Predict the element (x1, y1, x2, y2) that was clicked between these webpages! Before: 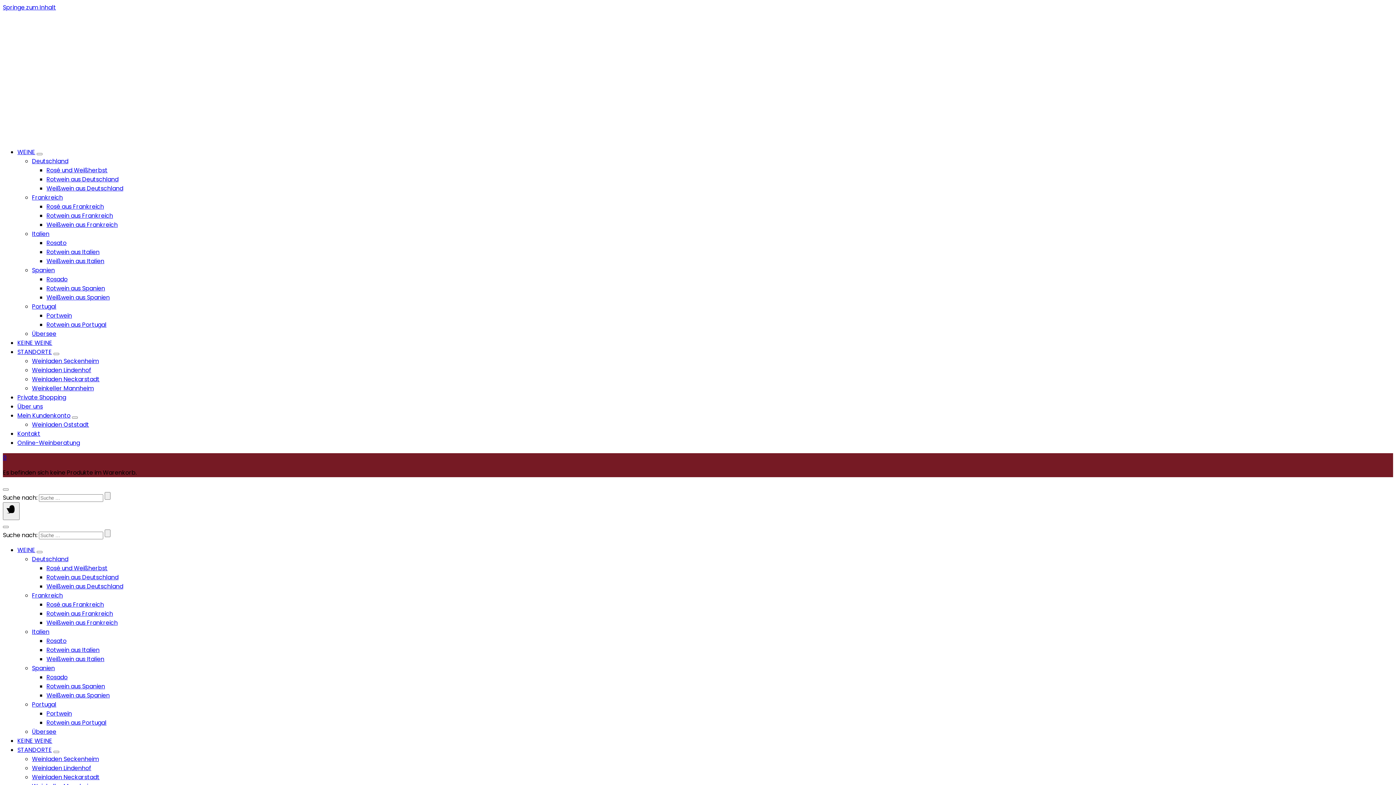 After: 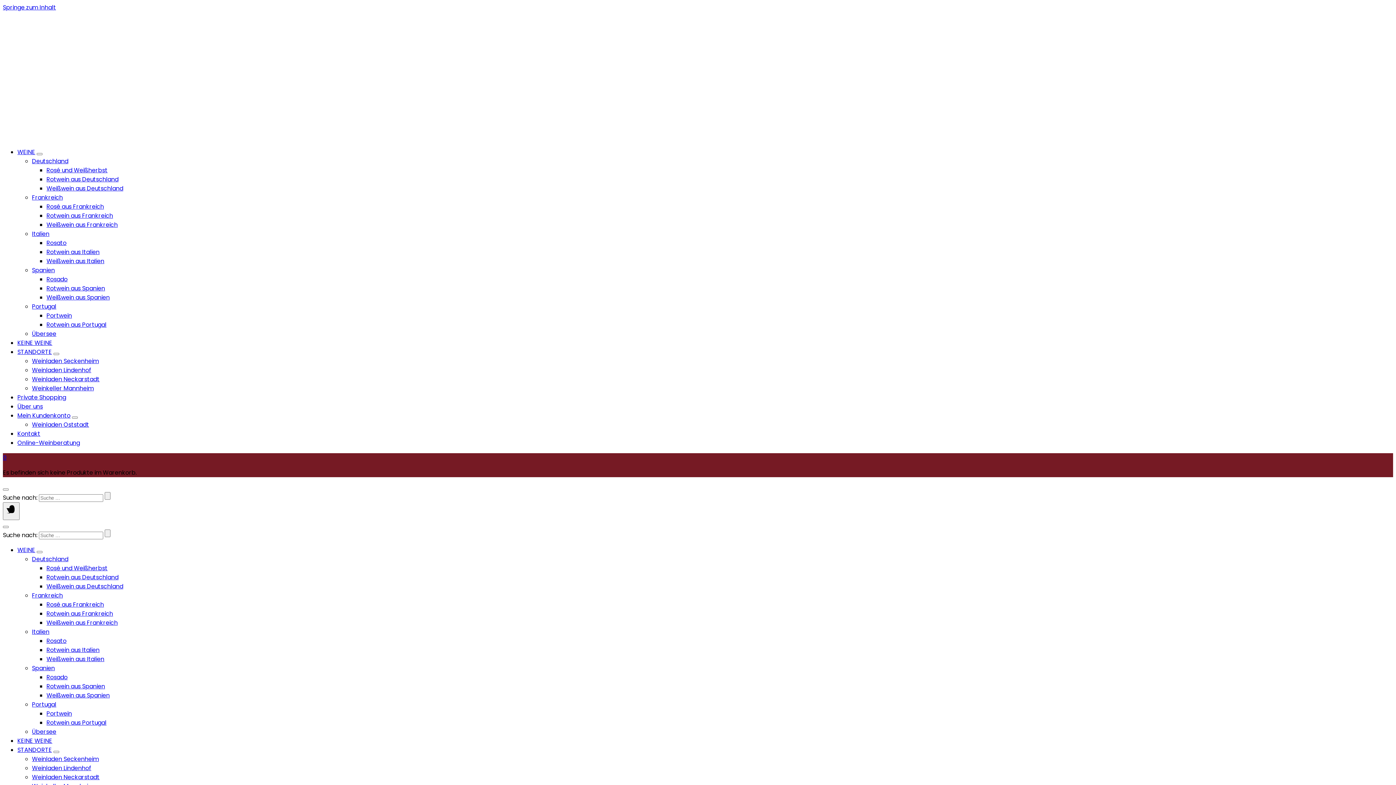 Action: label: STANDORTE bbox: (17, 746, 52, 754)